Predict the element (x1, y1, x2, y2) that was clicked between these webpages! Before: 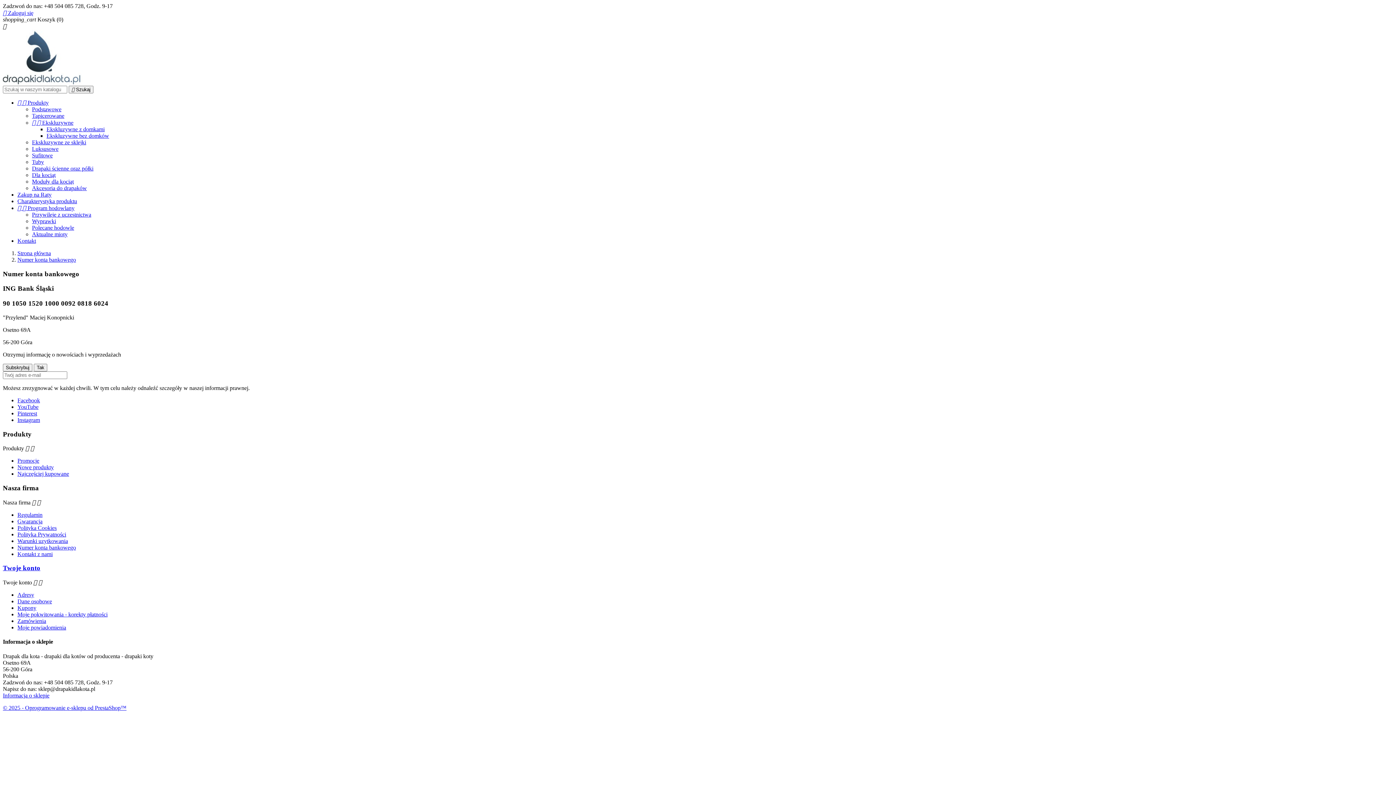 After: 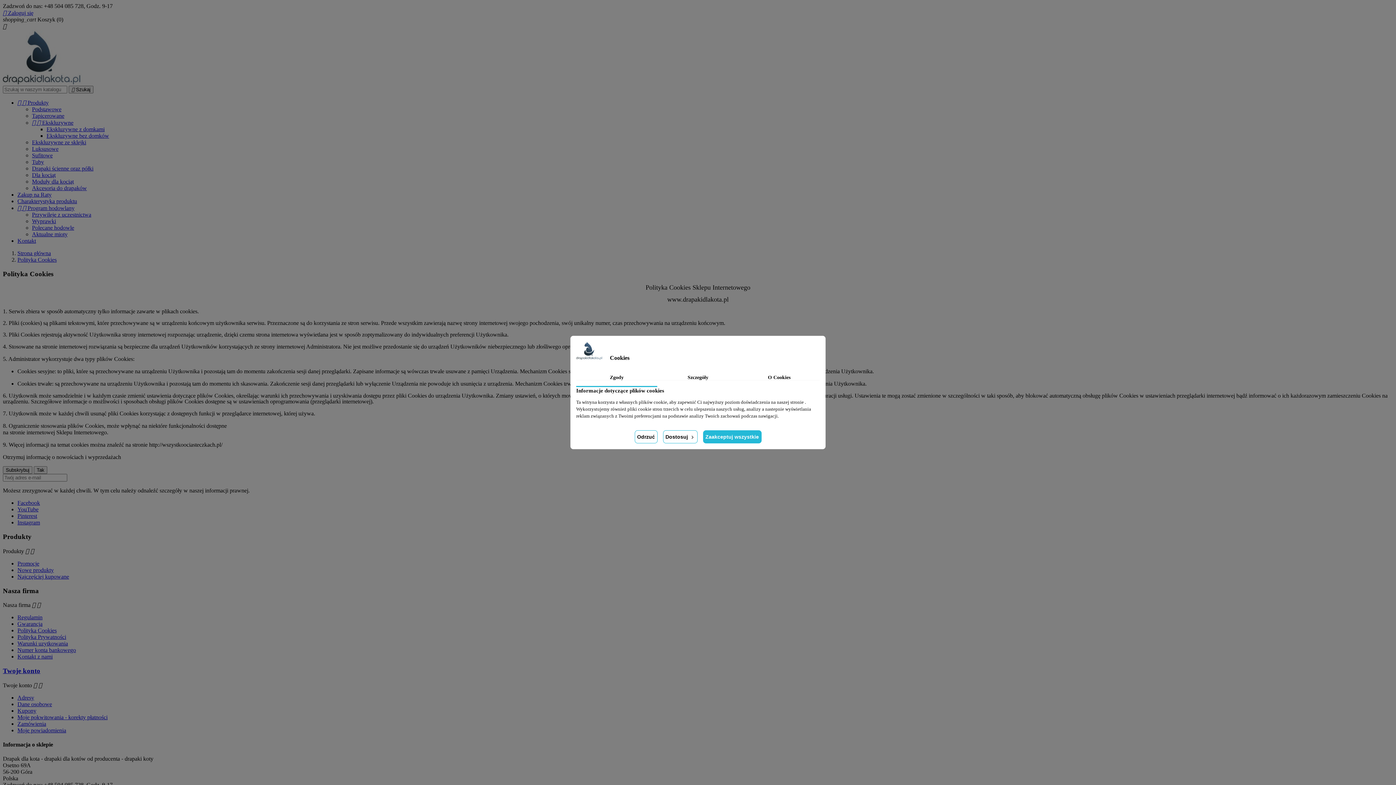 Action: bbox: (17, 525, 56, 531) label: Polityka Cookies